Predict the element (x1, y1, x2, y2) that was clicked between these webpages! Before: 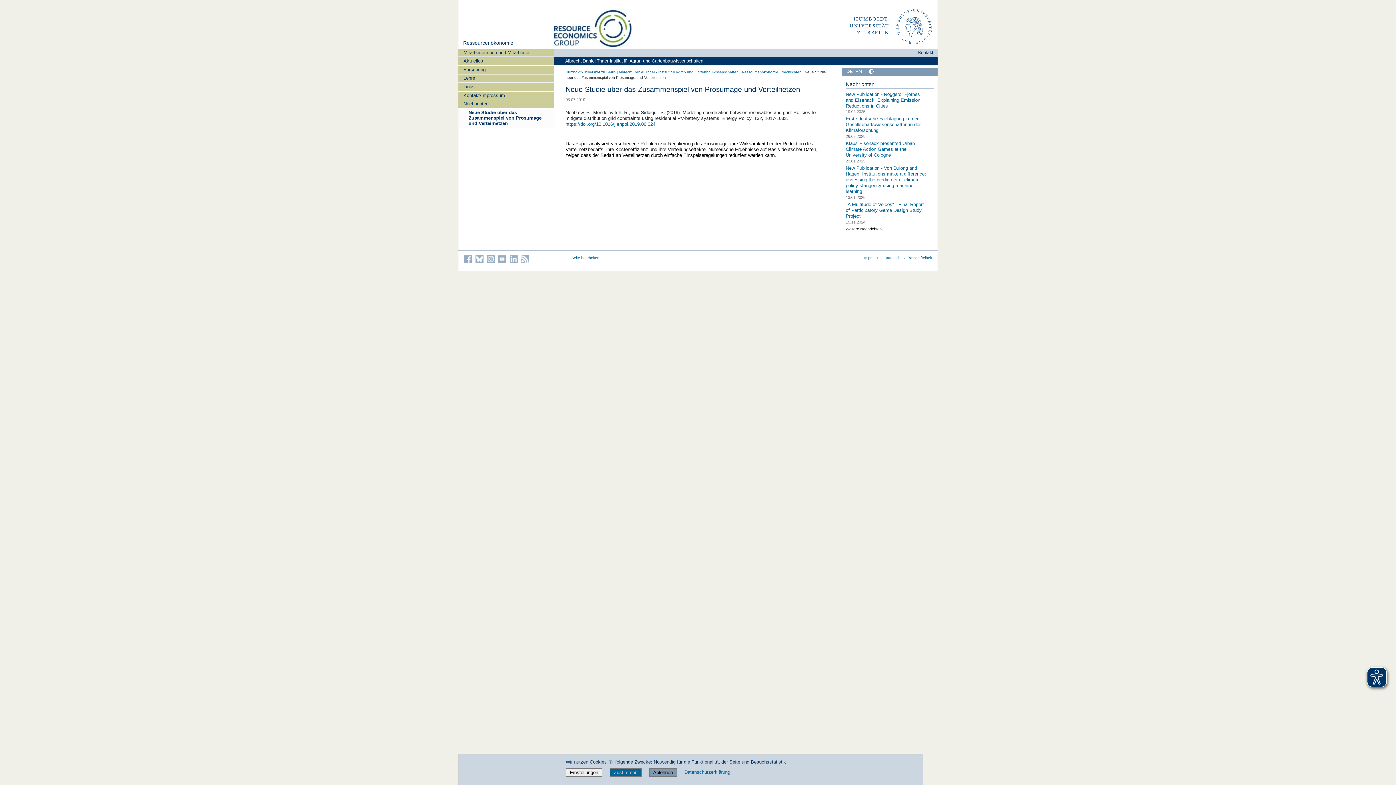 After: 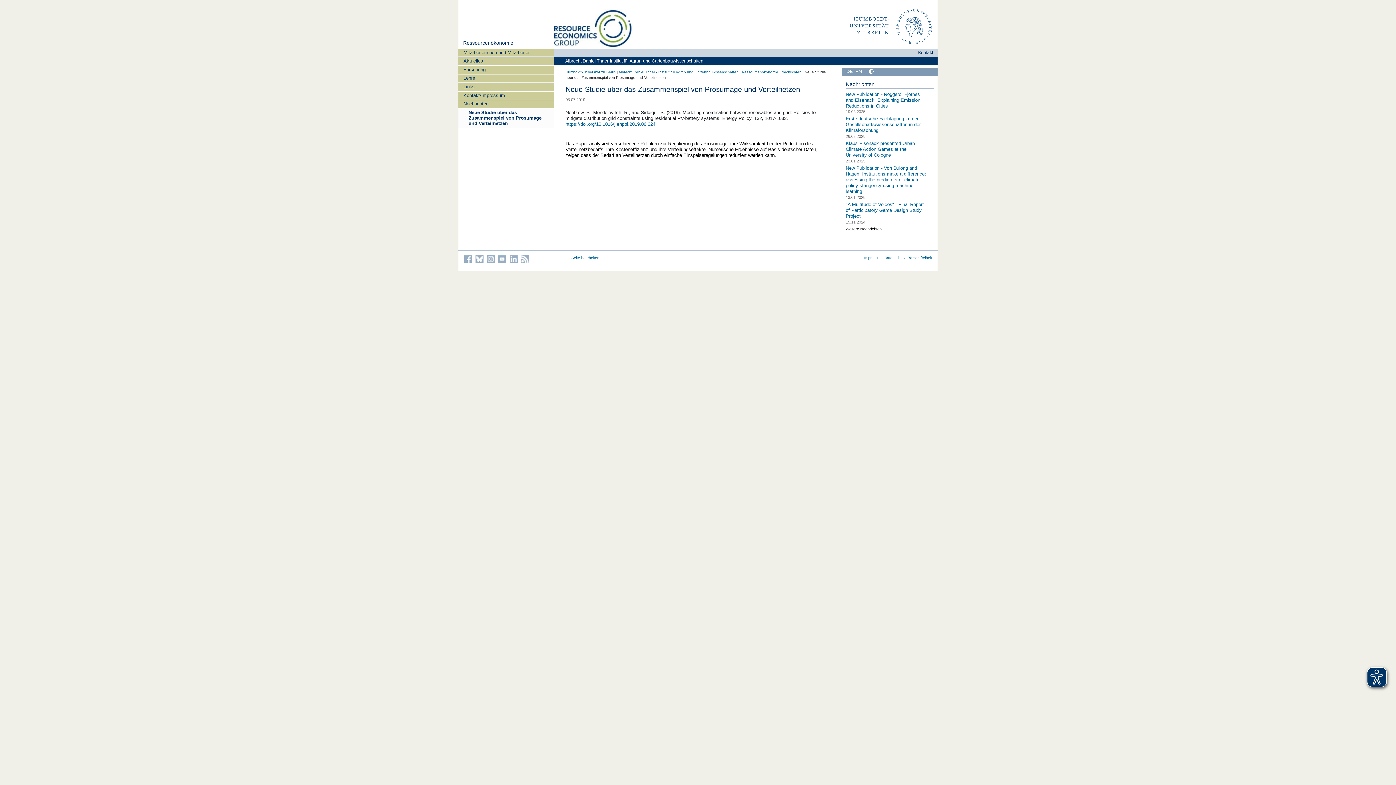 Action: label: Zustimmen bbox: (609, 768, 641, 777)